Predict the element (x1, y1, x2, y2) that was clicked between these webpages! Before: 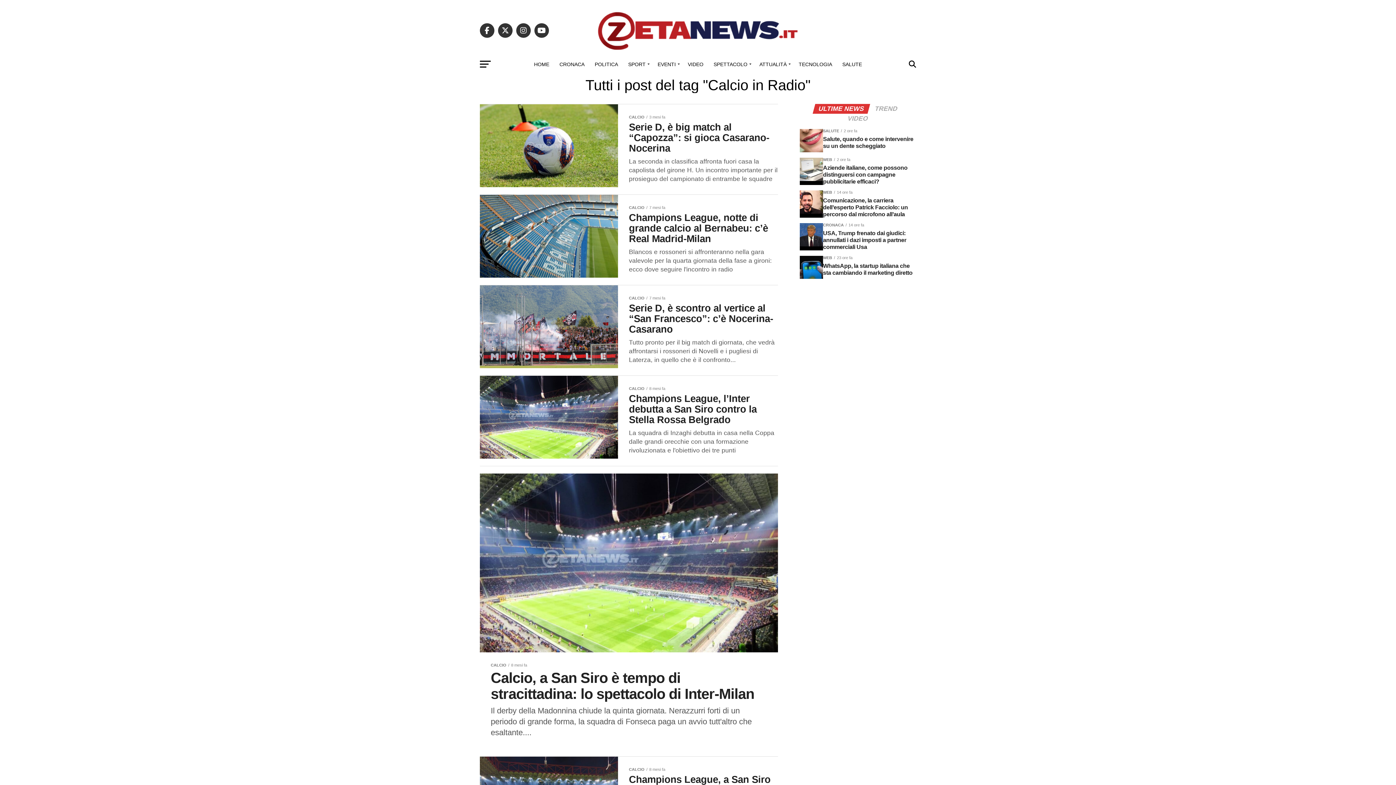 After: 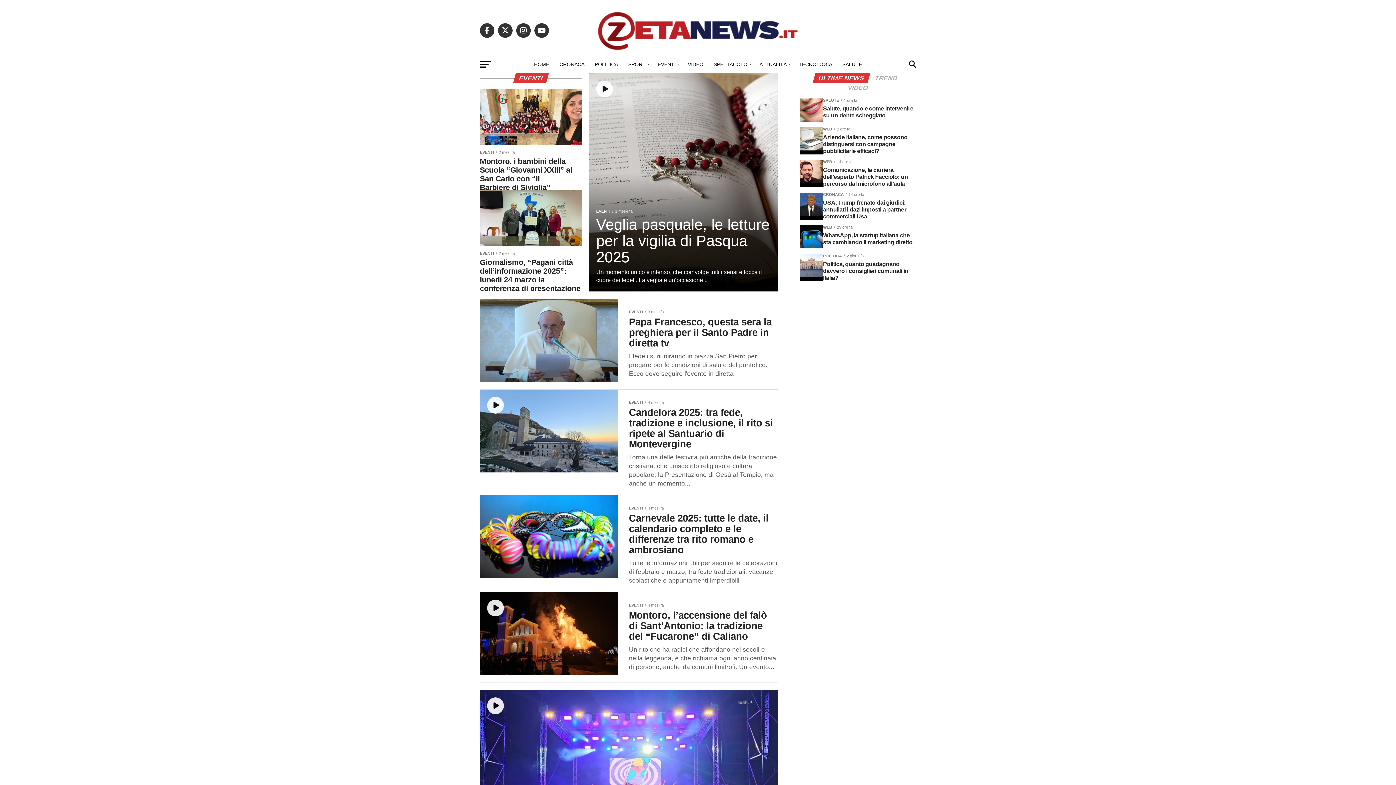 Action: bbox: (653, 55, 682, 73) label: EVENTI